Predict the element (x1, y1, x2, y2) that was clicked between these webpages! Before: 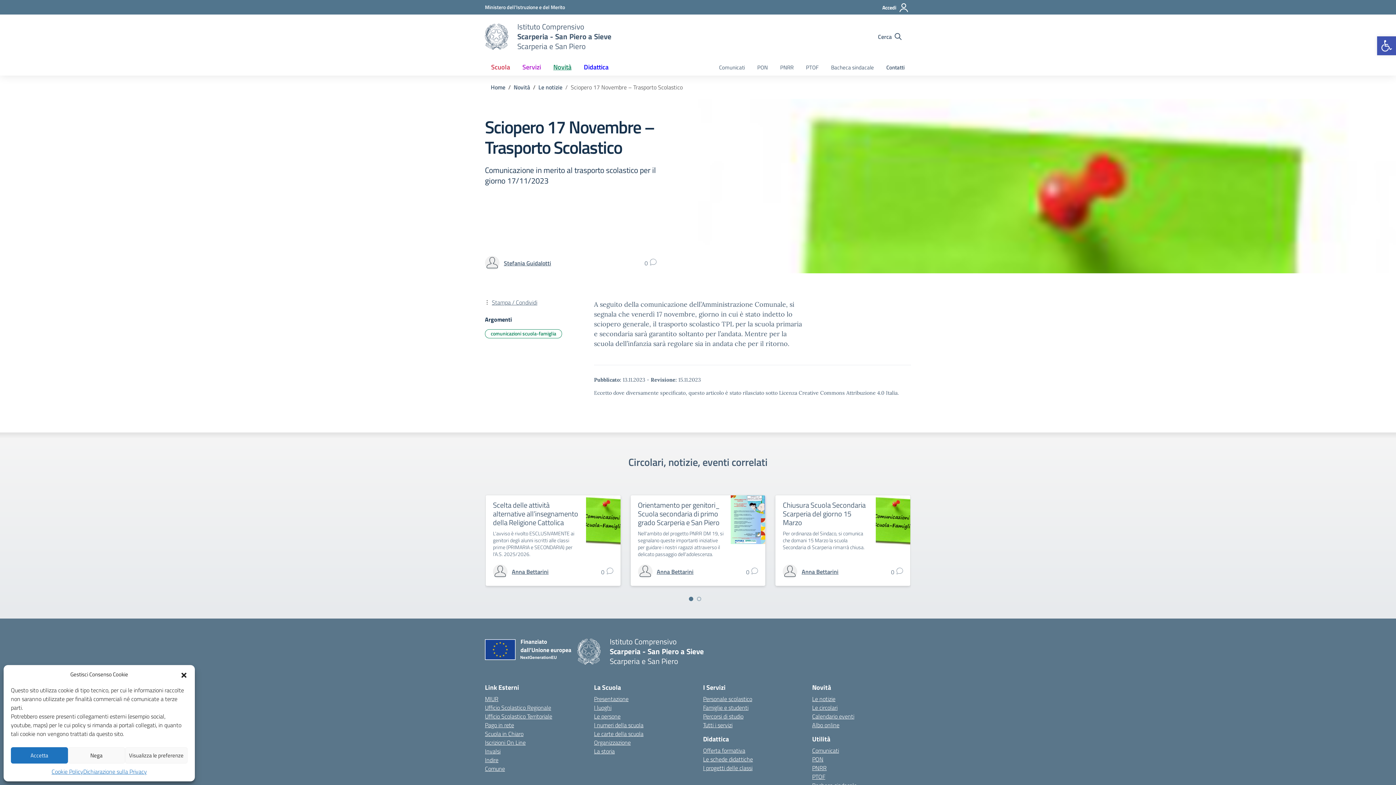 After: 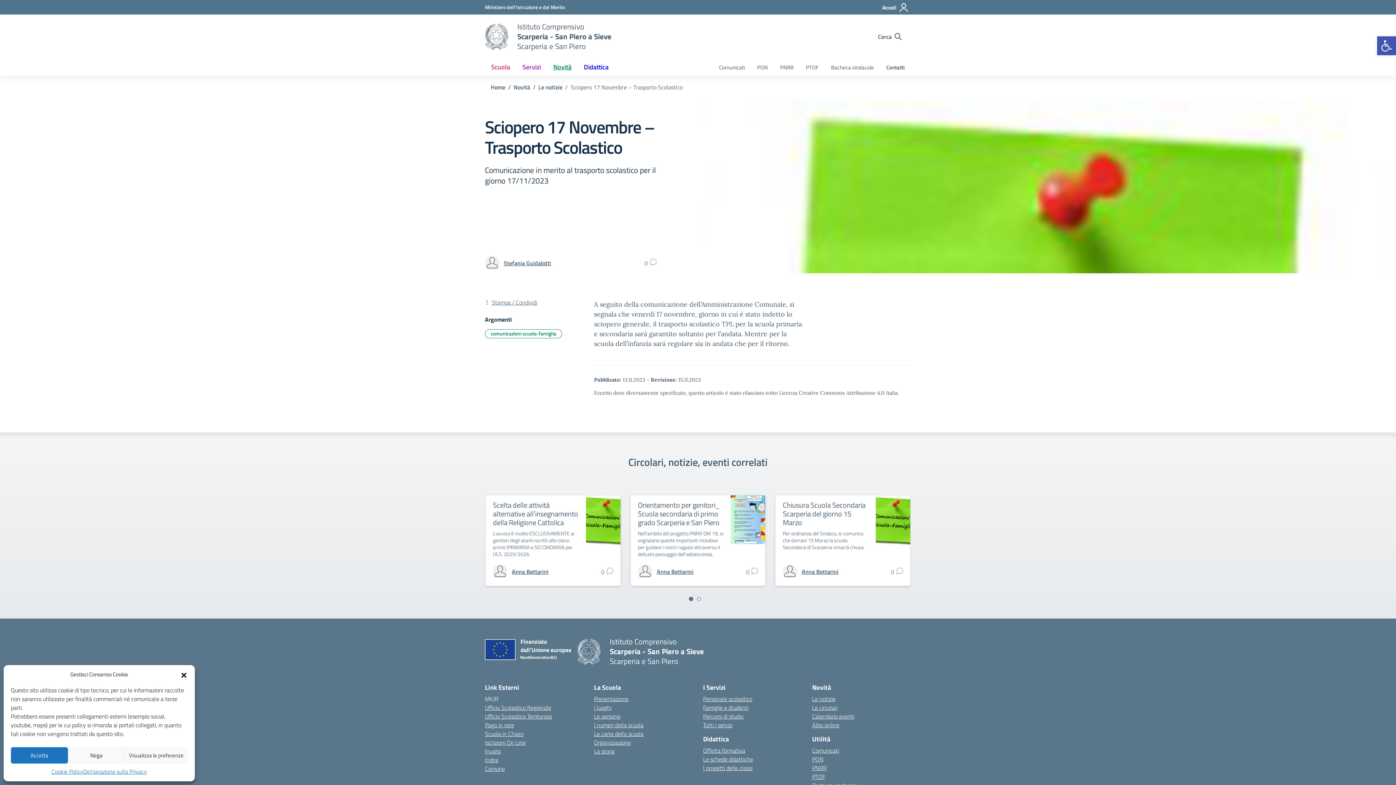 Action: bbox: (485, 694, 498, 703) label: MIUR